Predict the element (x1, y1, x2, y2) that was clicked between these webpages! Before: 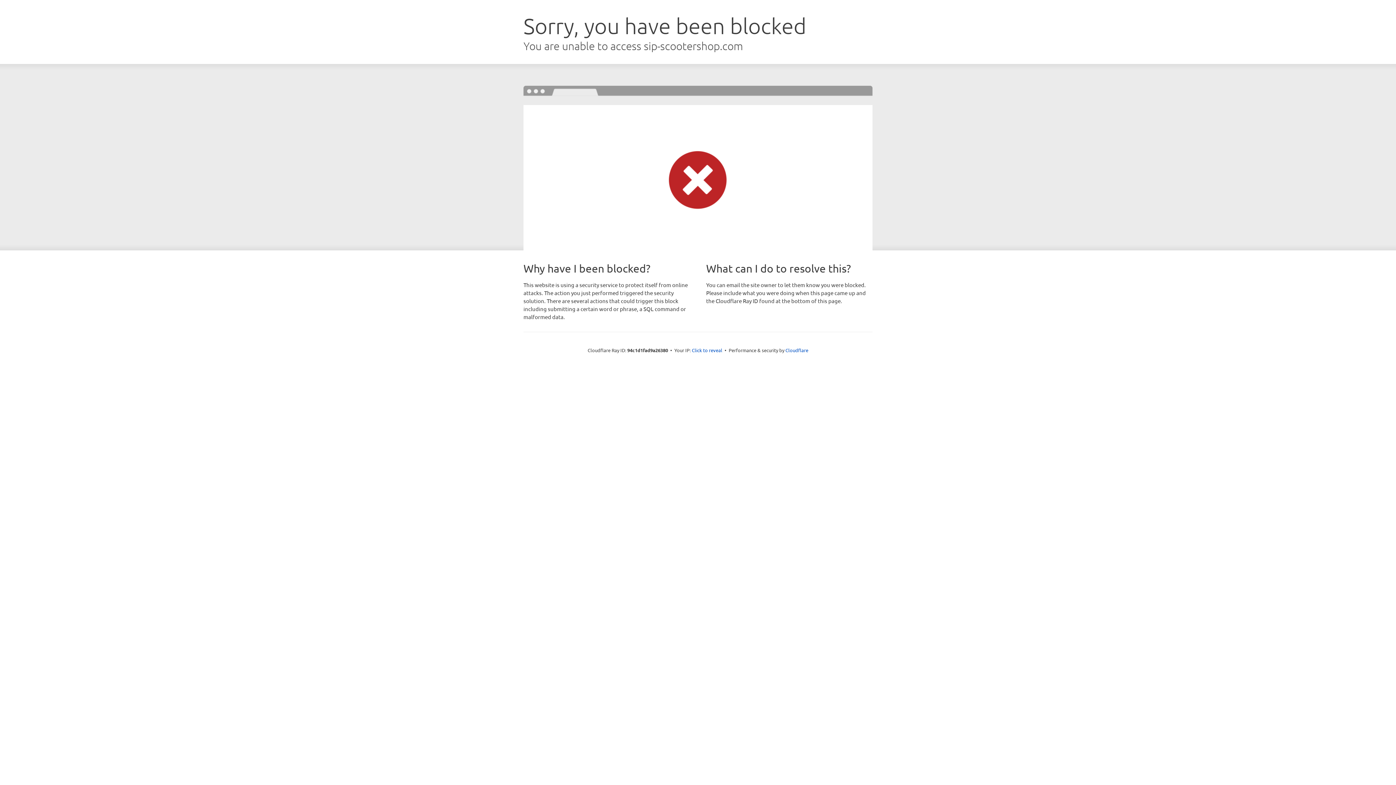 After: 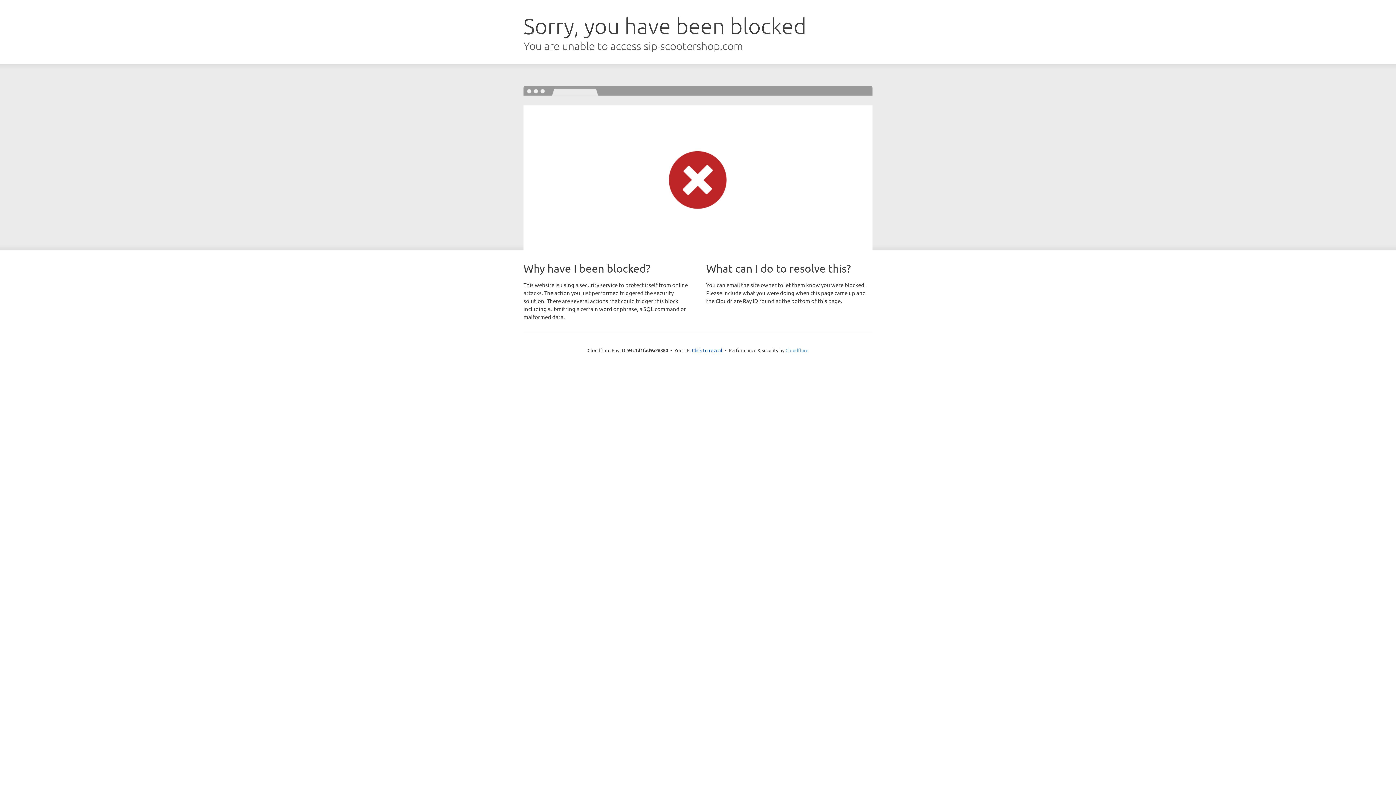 Action: label: Cloudflare bbox: (785, 347, 808, 353)